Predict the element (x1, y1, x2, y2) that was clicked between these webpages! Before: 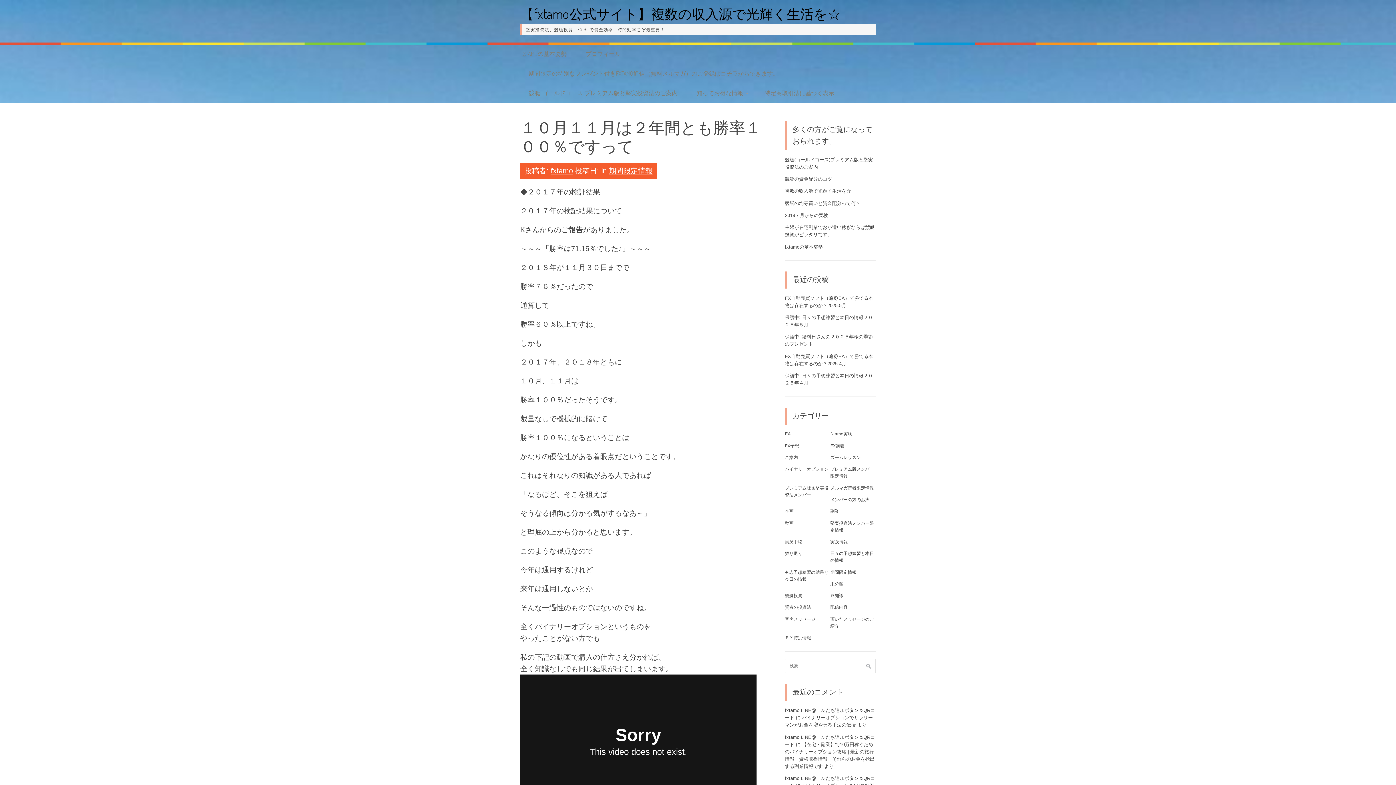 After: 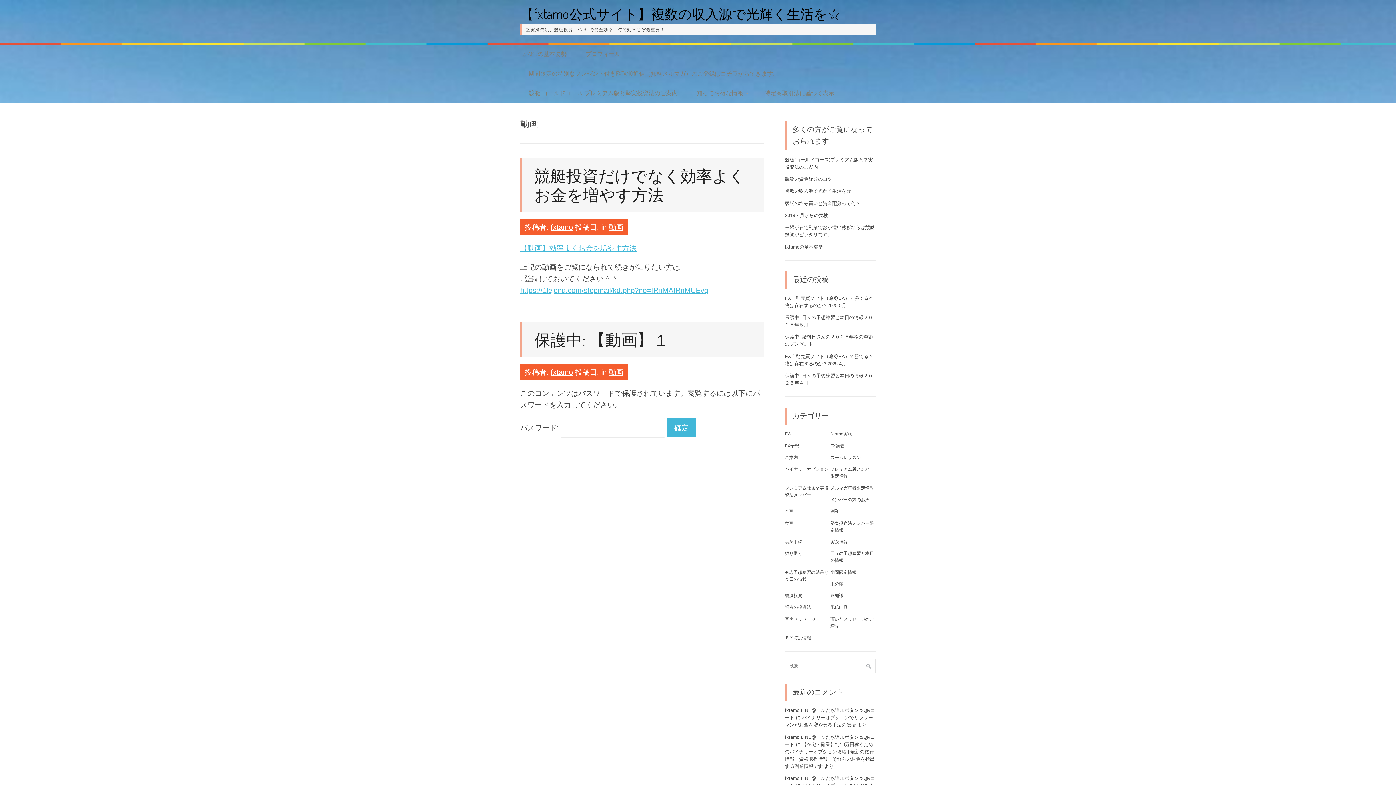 Action: label: 動画 bbox: (785, 520, 793, 526)